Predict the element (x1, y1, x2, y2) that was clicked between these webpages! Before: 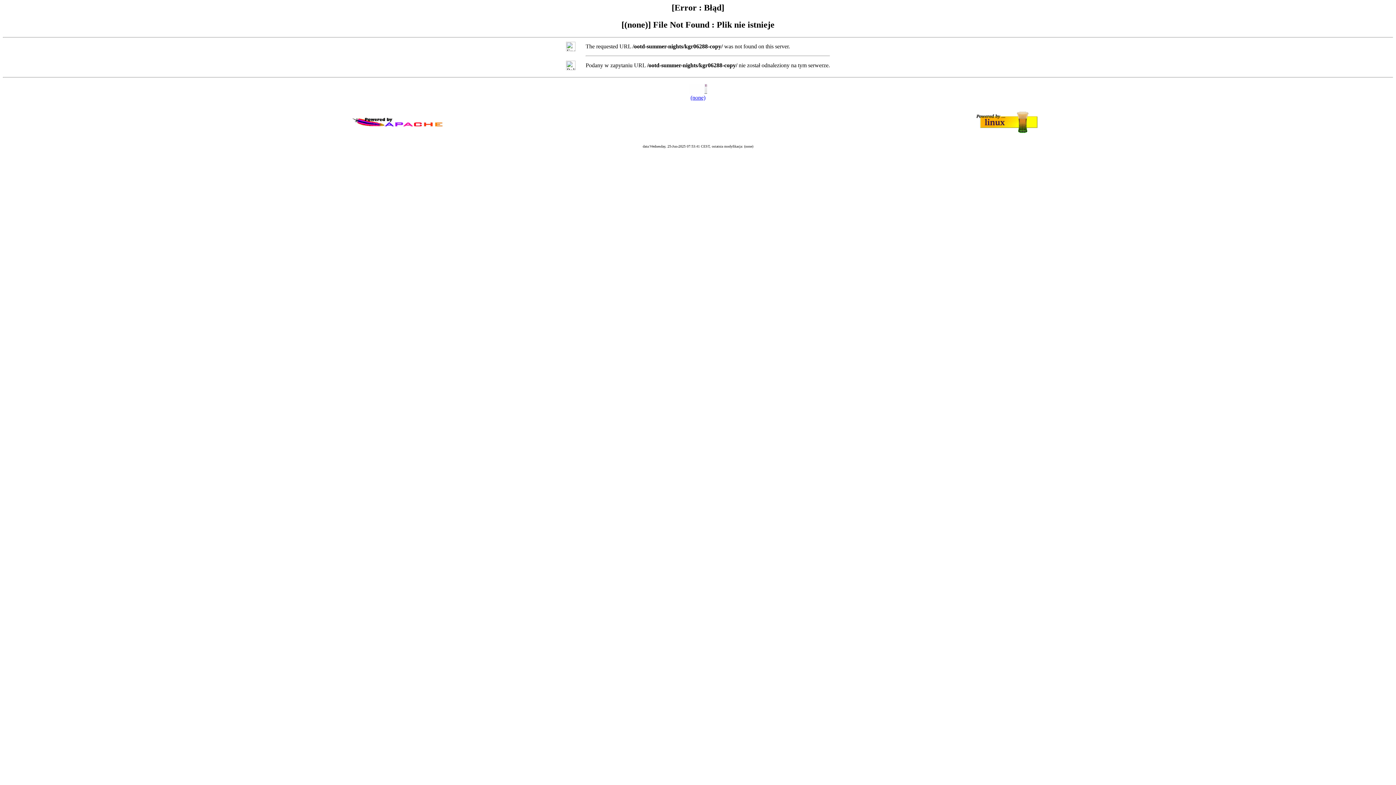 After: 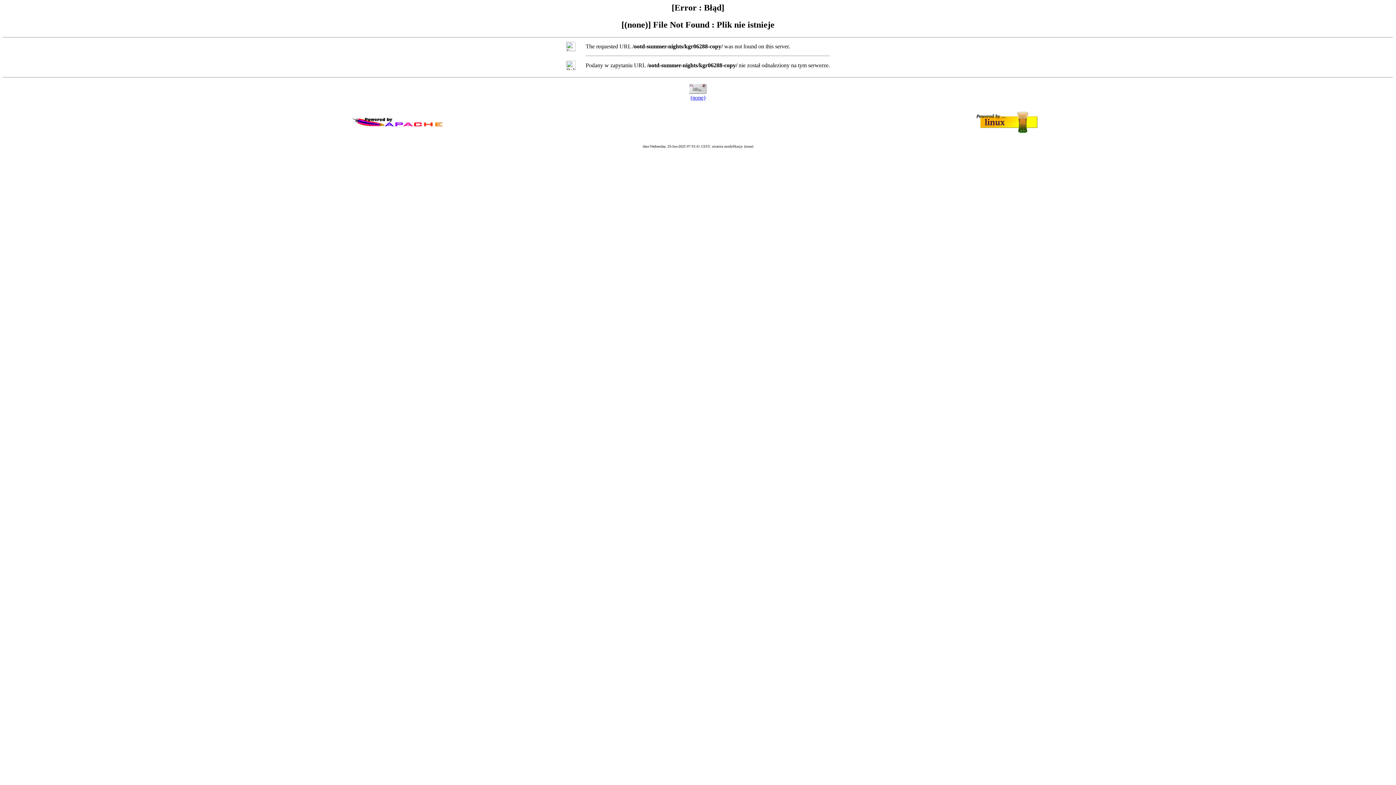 Action: bbox: (690, 94, 705, 100) label: (none)